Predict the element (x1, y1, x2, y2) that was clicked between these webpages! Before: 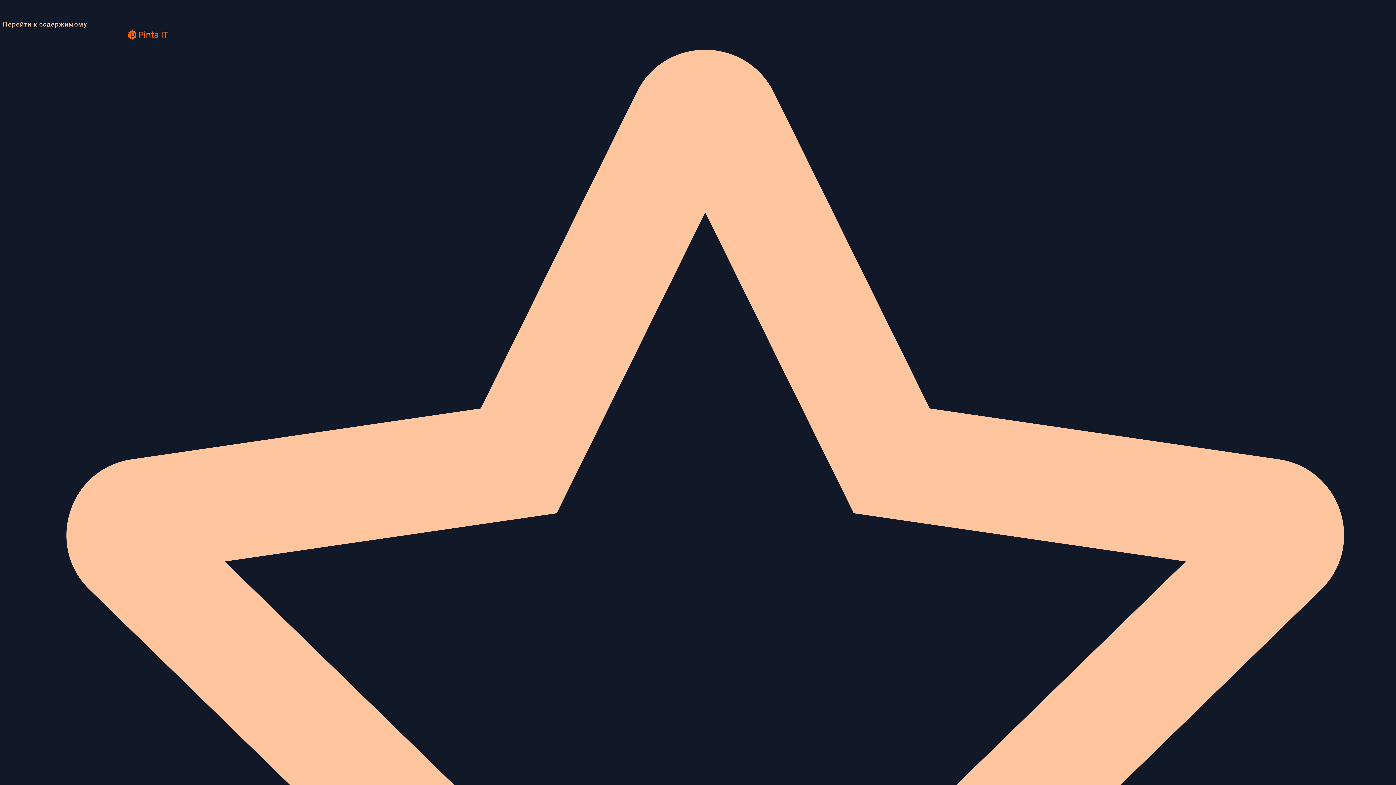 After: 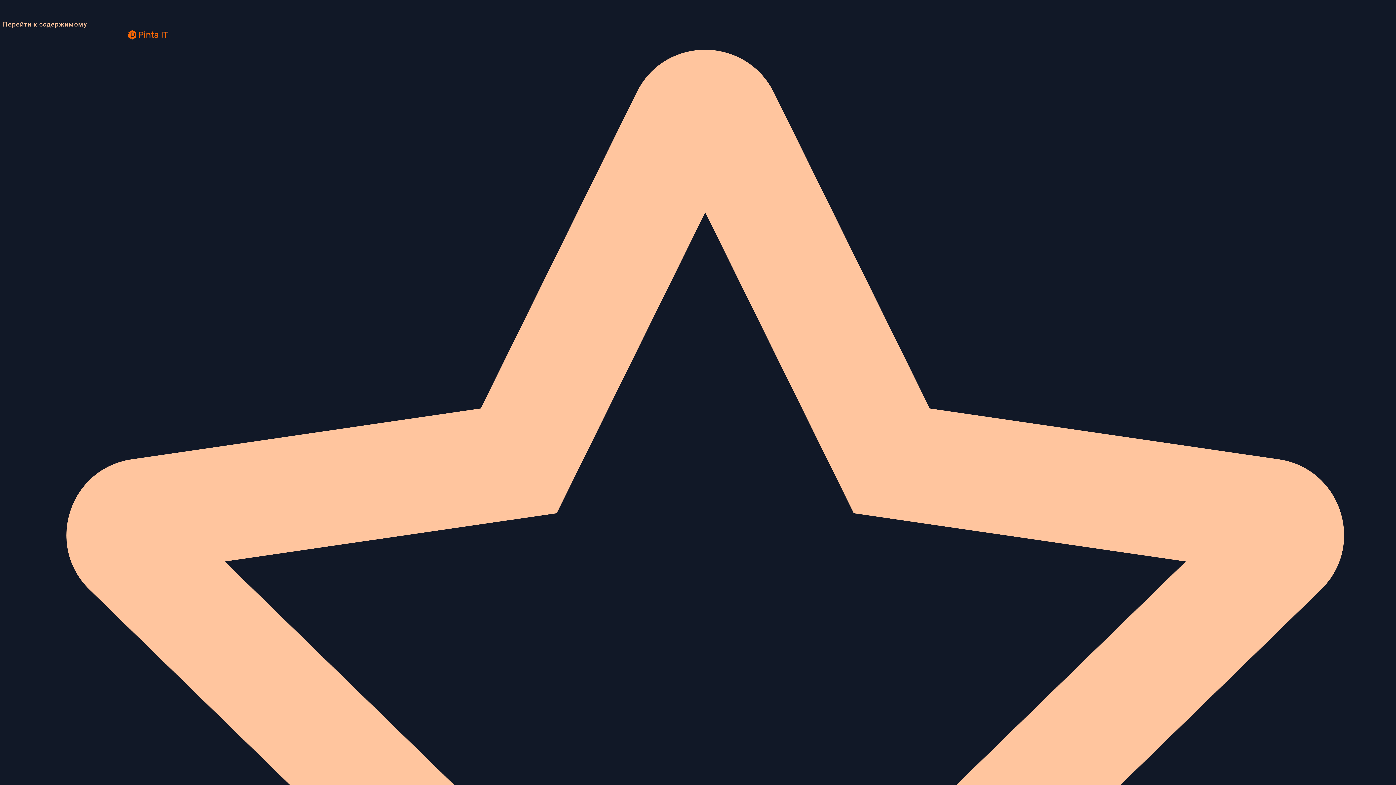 Action: bbox: (2, 34, 293, 41)